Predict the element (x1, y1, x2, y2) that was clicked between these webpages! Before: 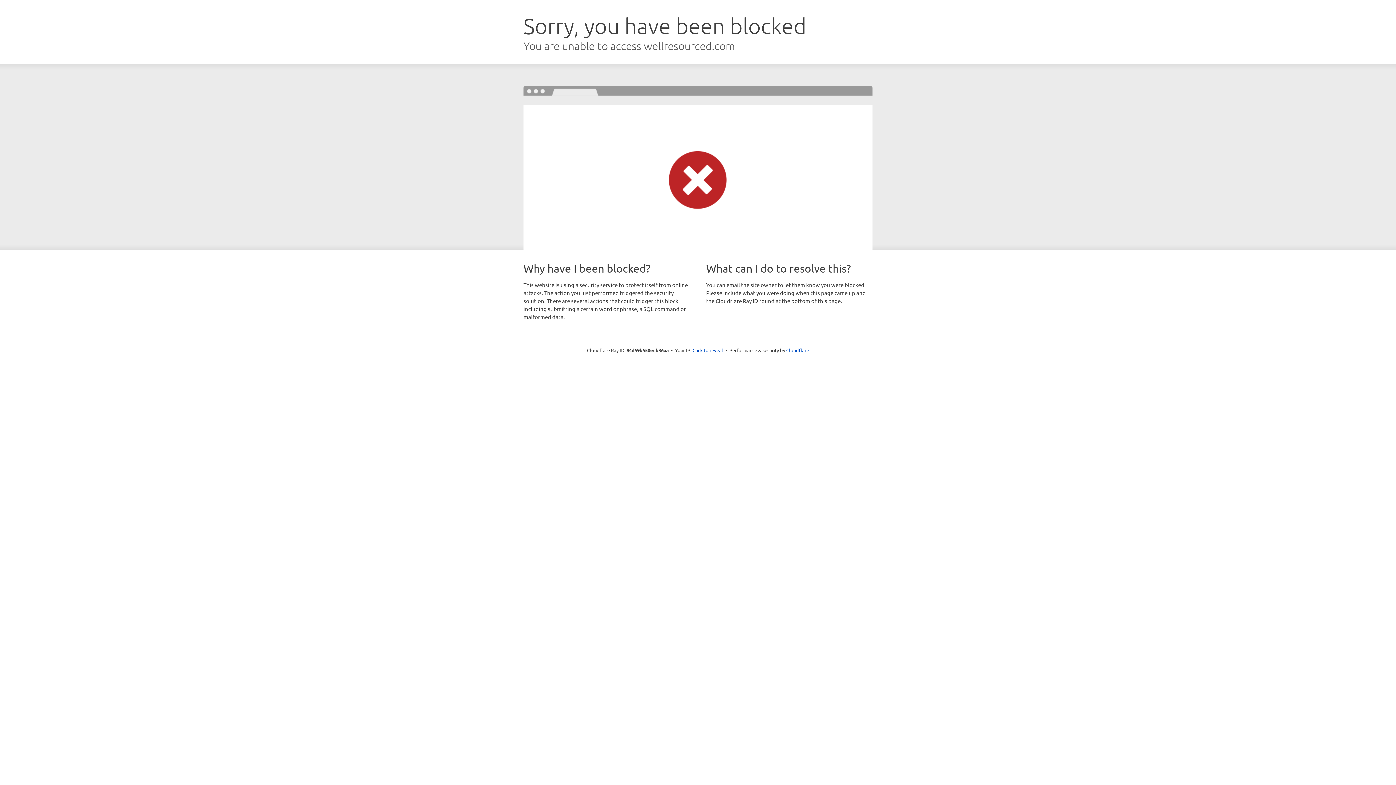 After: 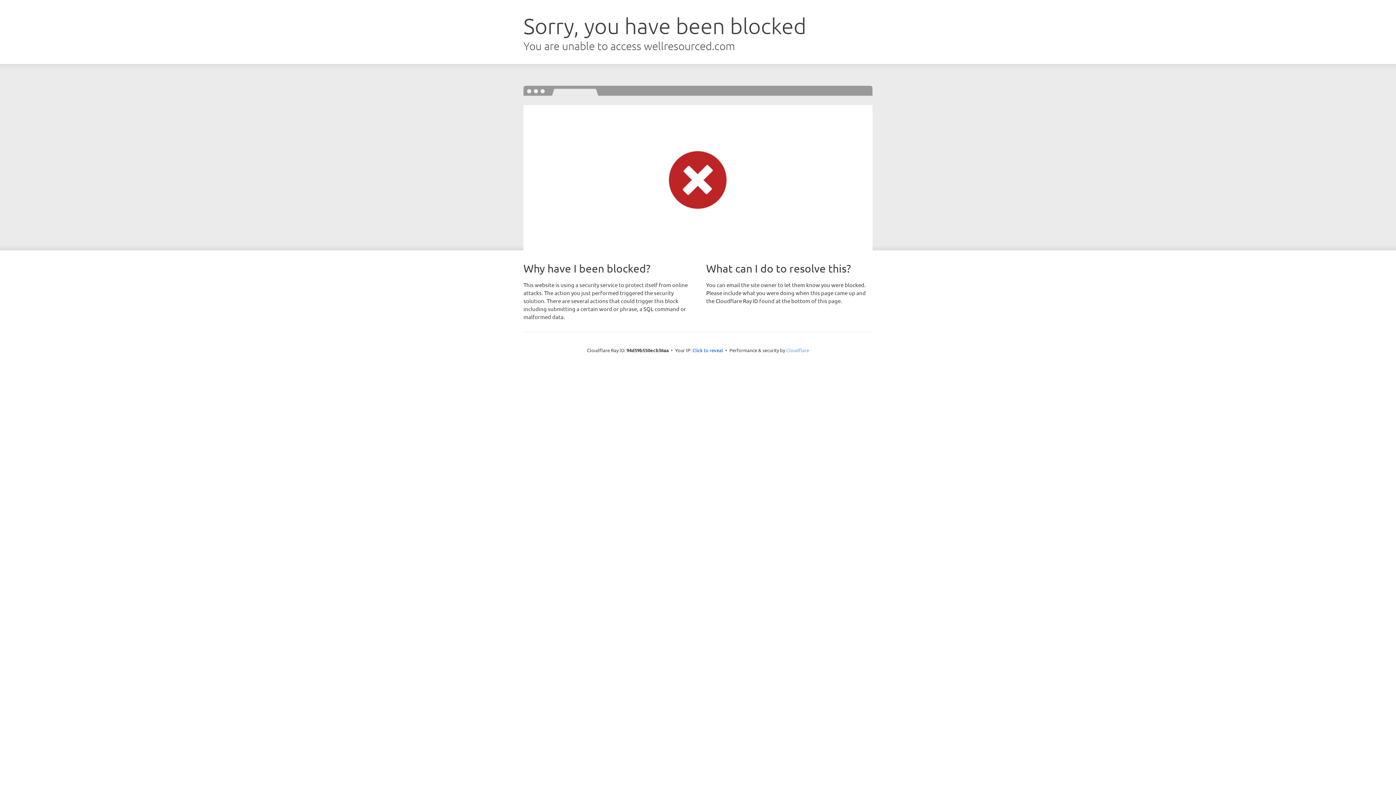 Action: bbox: (786, 347, 809, 353) label: Cloudflare